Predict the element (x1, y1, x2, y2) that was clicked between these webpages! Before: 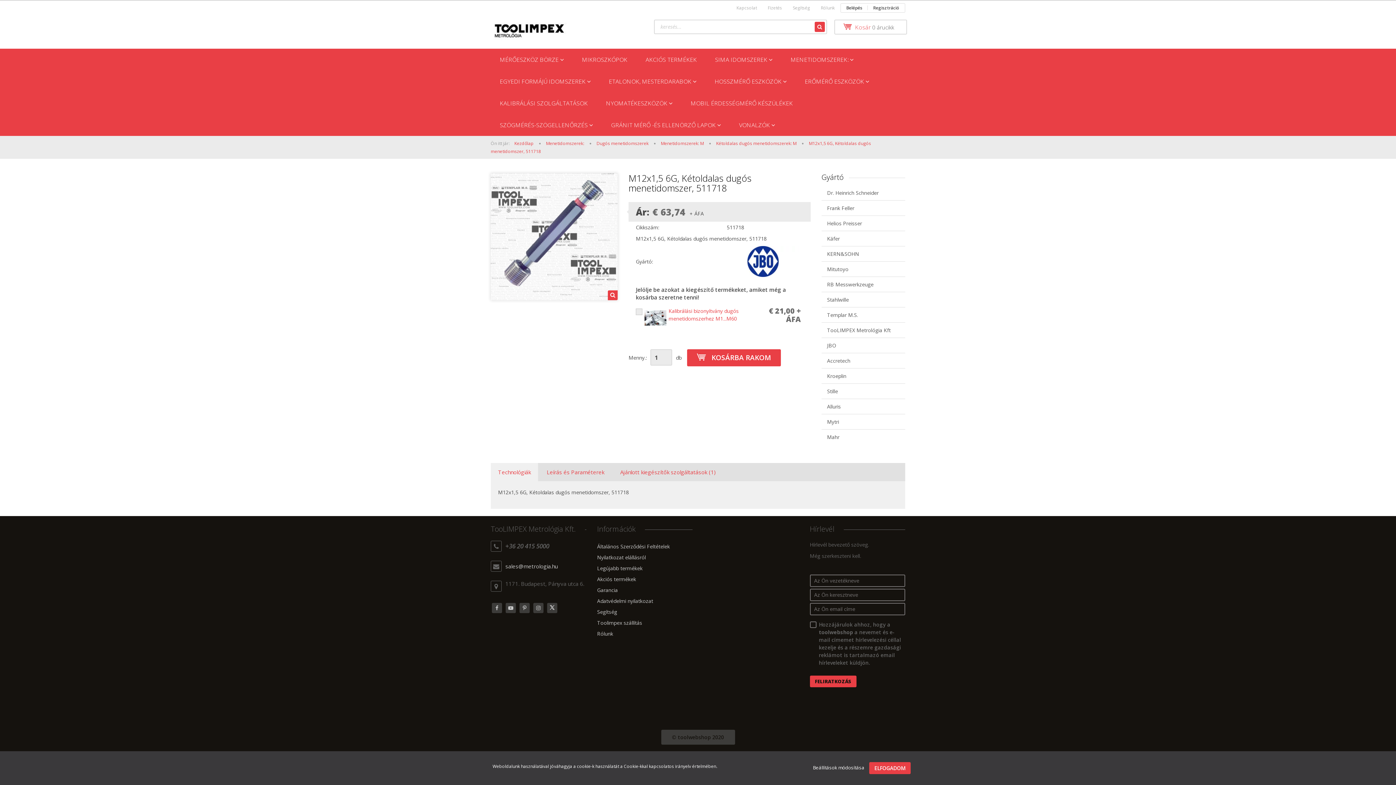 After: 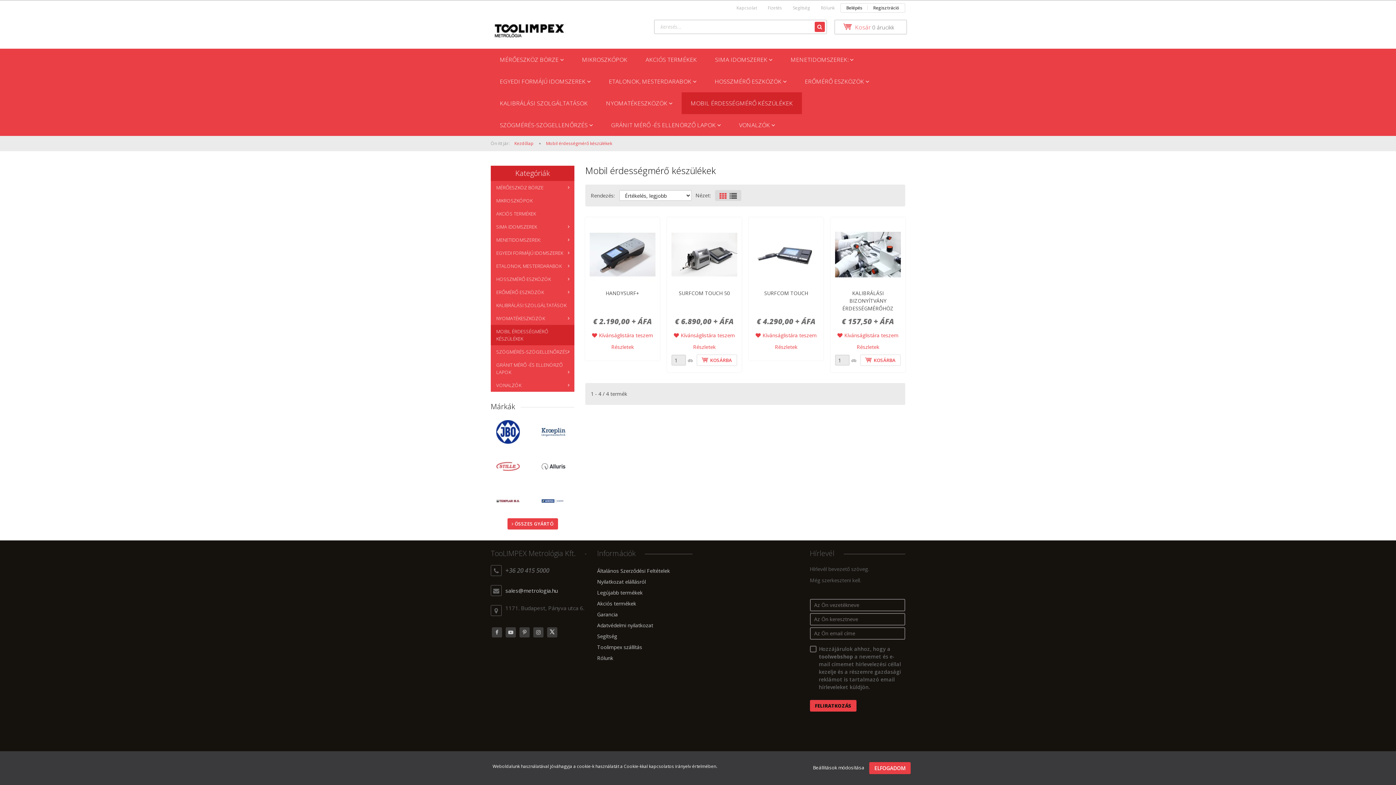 Action: bbox: (681, 92, 802, 114) label: MOBIL ÉRDESSÉGMÉRŐ KÉSZÜLÉKEK